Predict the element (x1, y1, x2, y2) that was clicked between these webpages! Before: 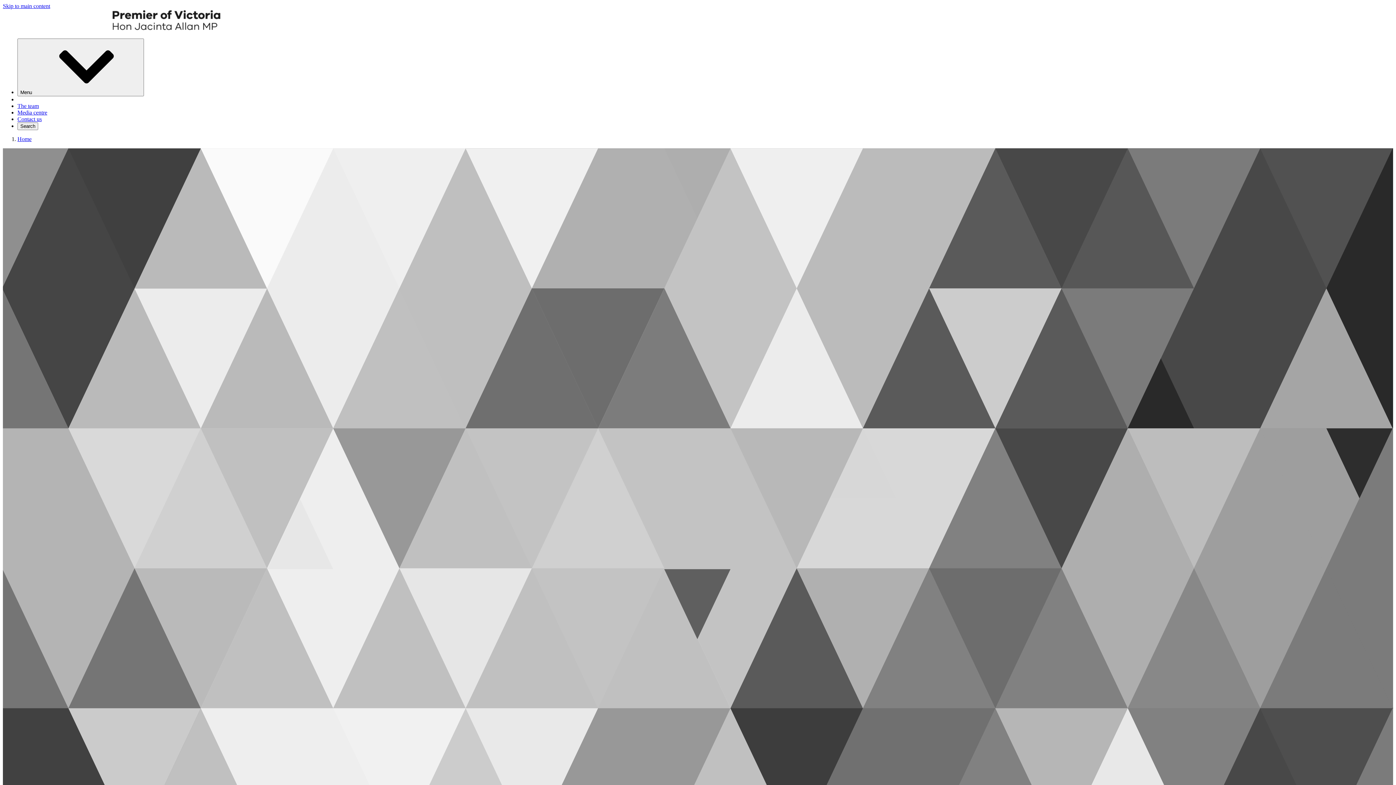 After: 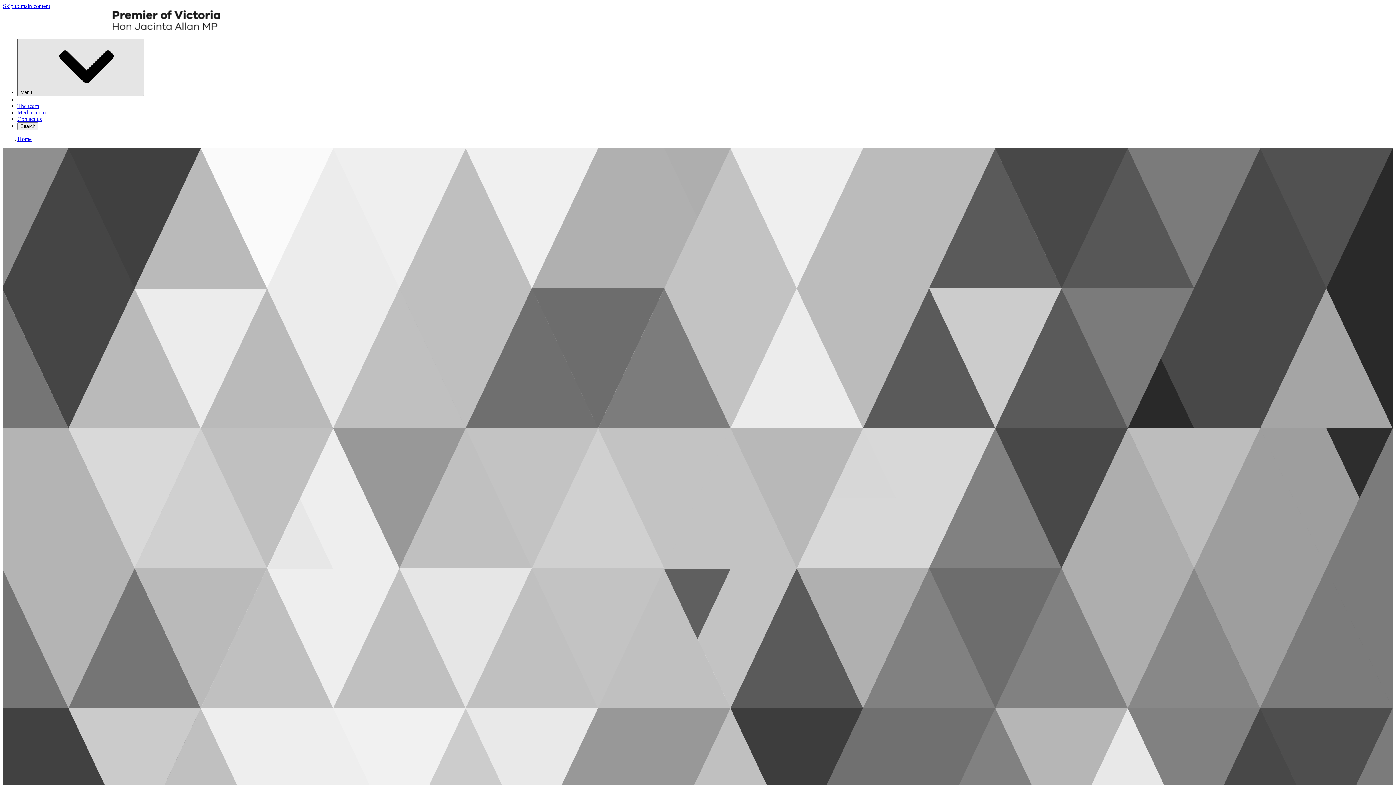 Action: bbox: (17, 38, 144, 96) label: Menu⁠